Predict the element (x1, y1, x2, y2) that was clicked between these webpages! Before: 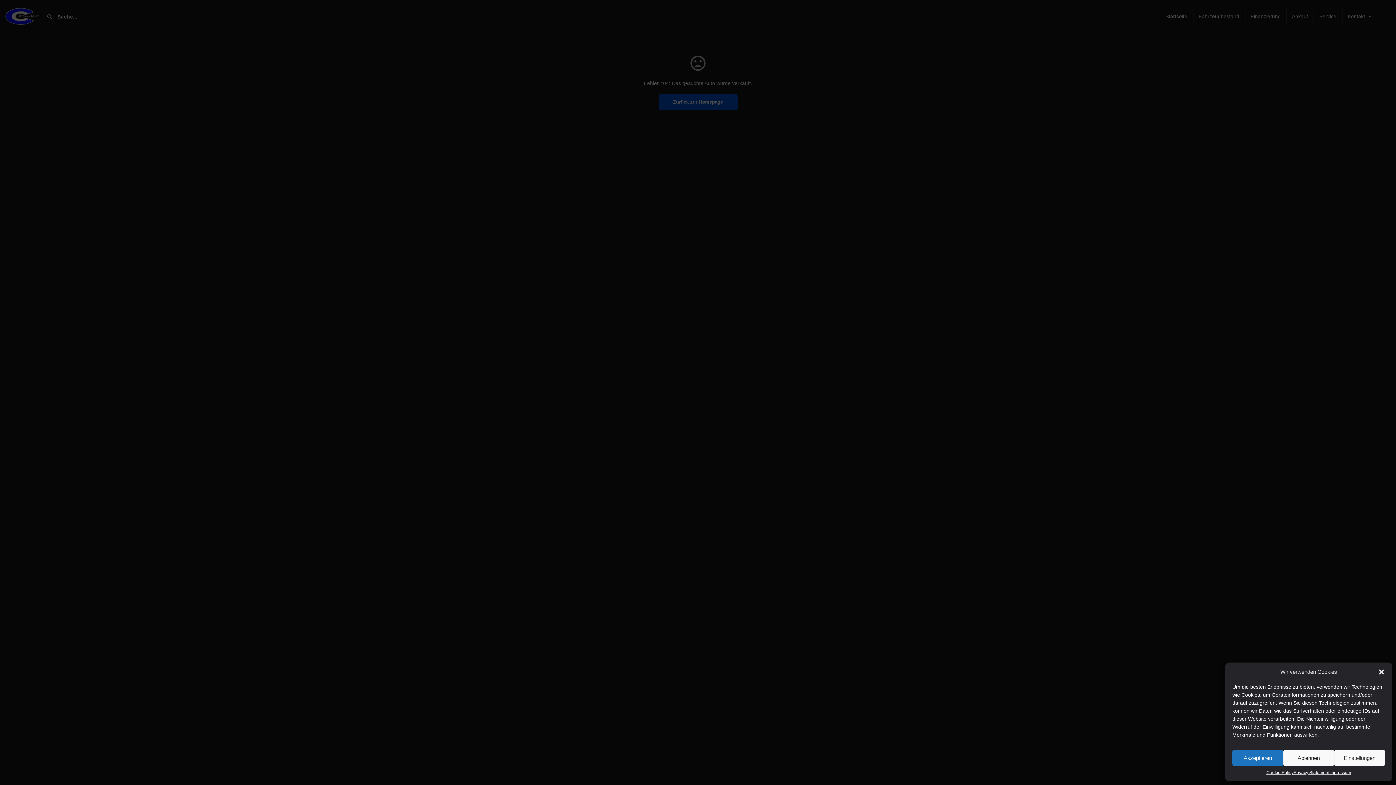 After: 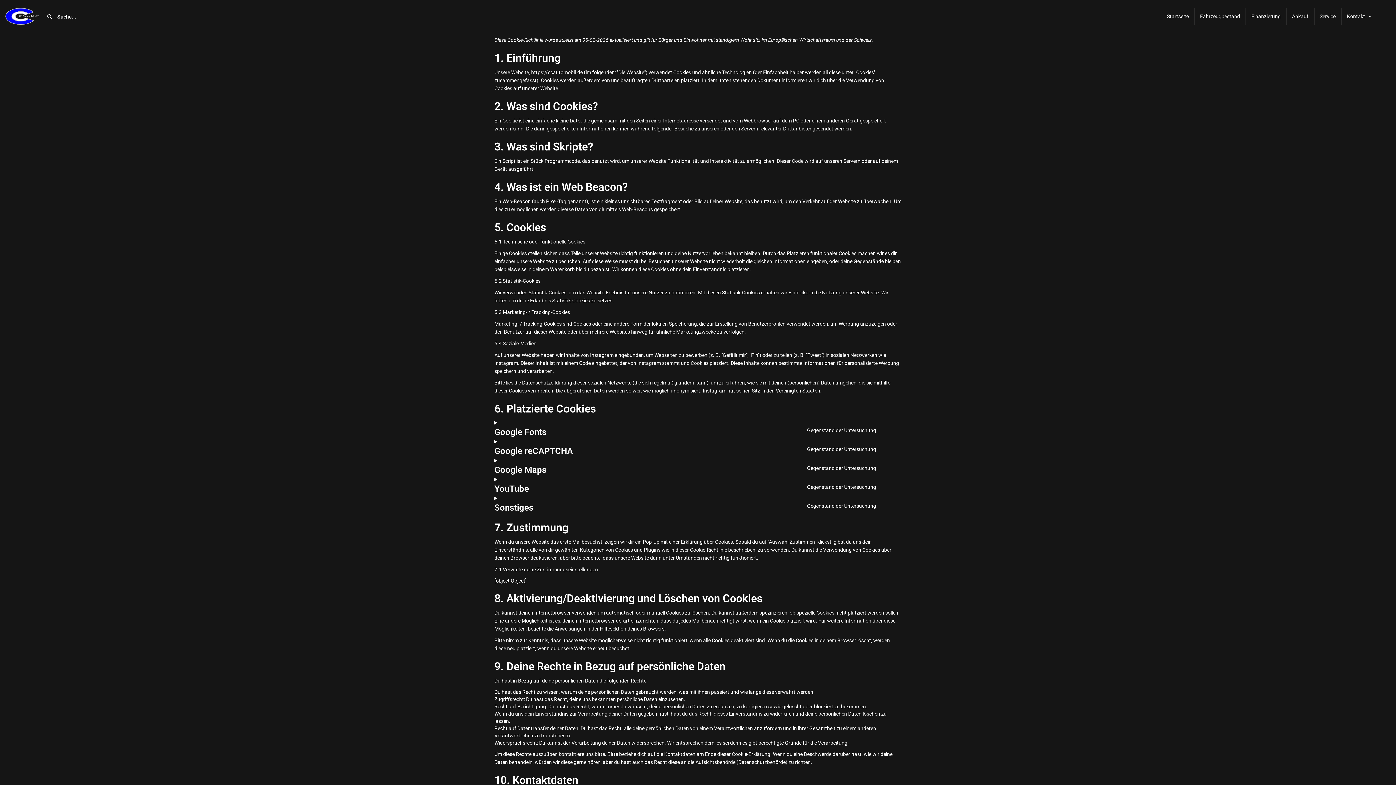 Action: bbox: (1266, 770, 1293, 776) label: Cookie Policy